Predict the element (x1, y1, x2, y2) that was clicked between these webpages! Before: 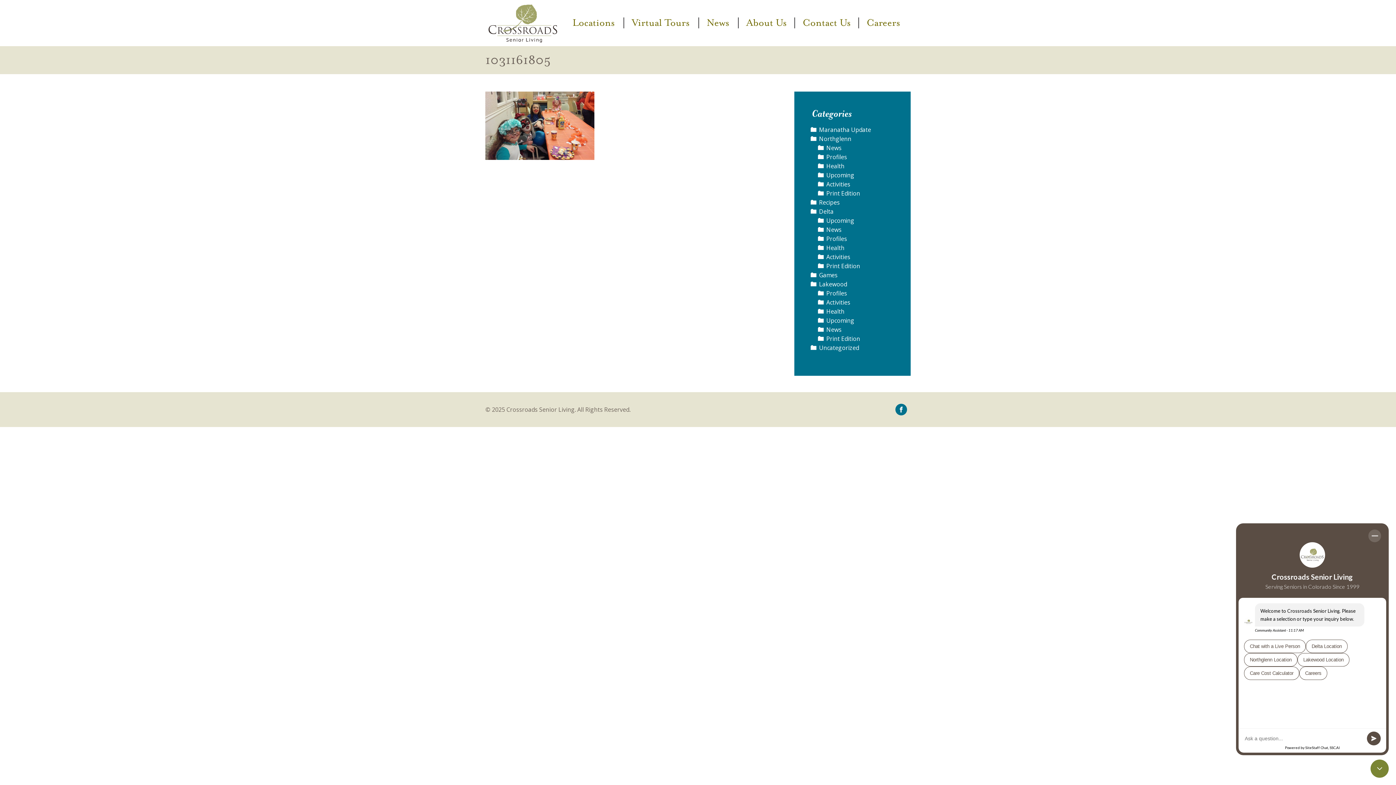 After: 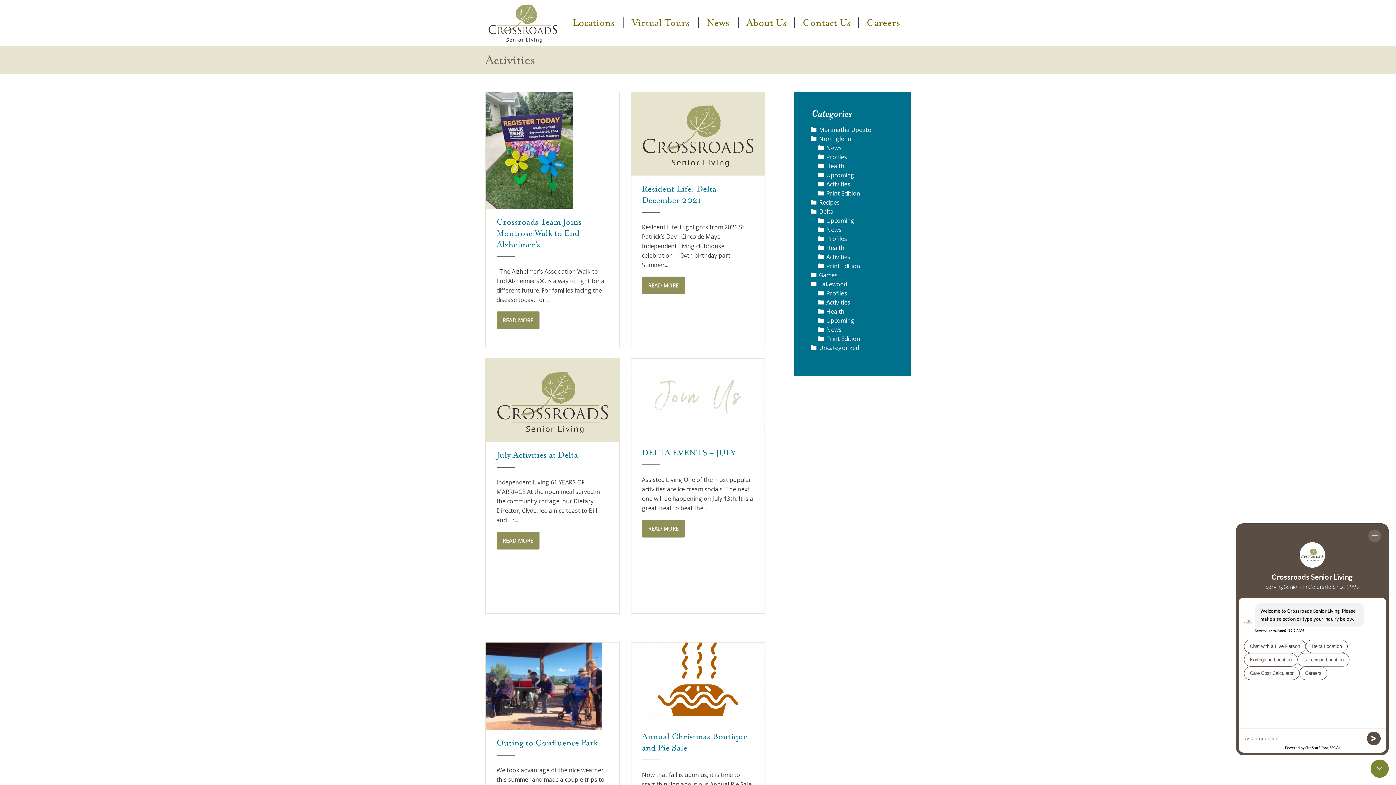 Action: label: Activities bbox: (826, 253, 850, 261)